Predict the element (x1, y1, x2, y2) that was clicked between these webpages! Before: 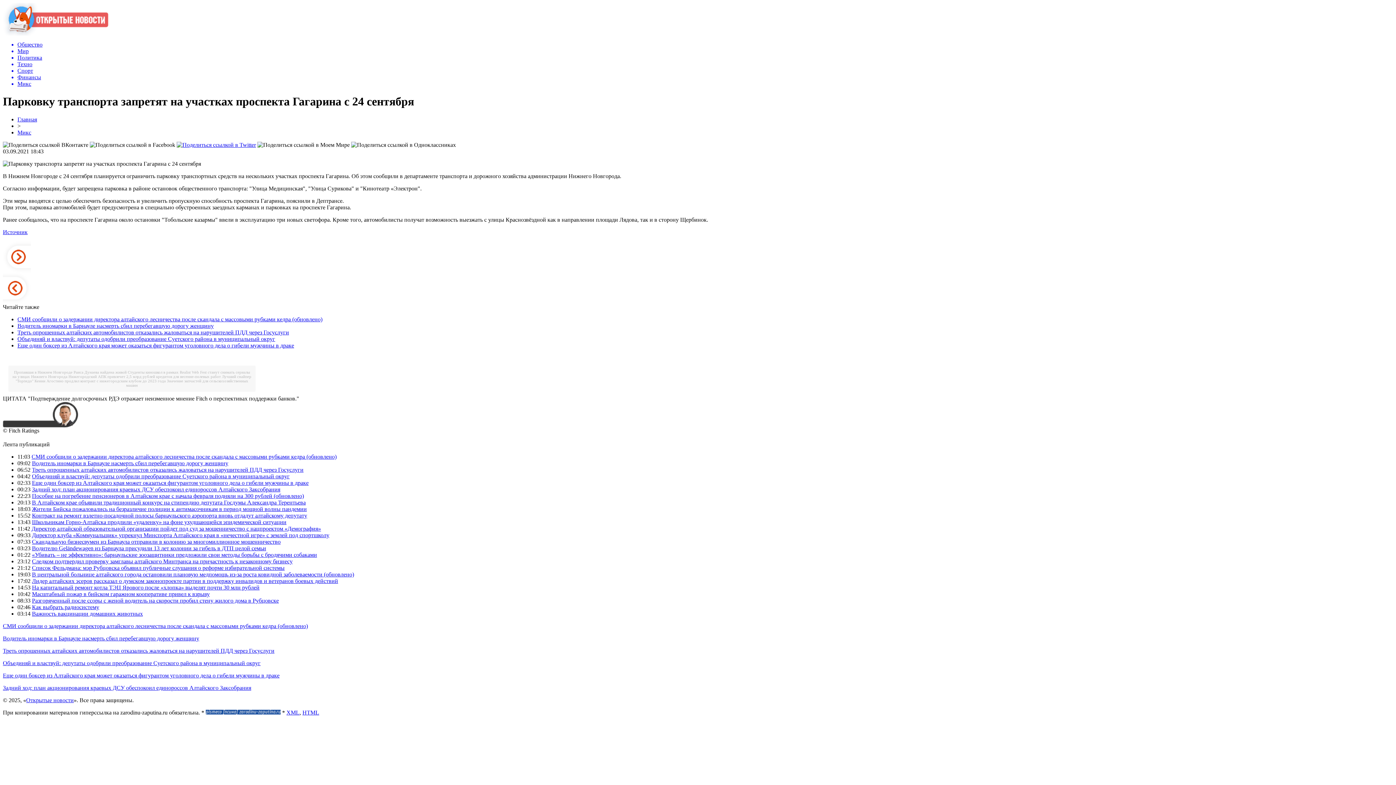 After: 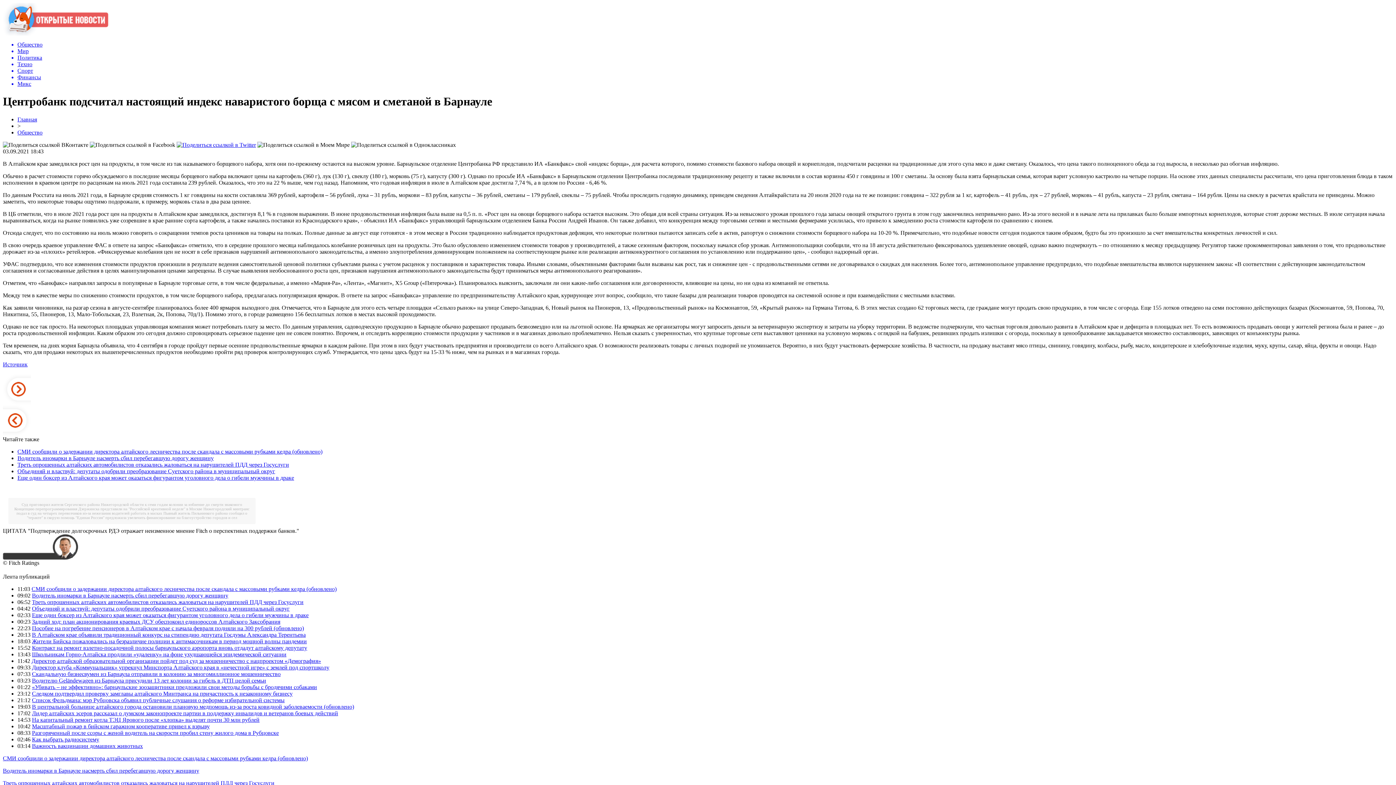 Action: bbox: (2, 298, 30, 305)